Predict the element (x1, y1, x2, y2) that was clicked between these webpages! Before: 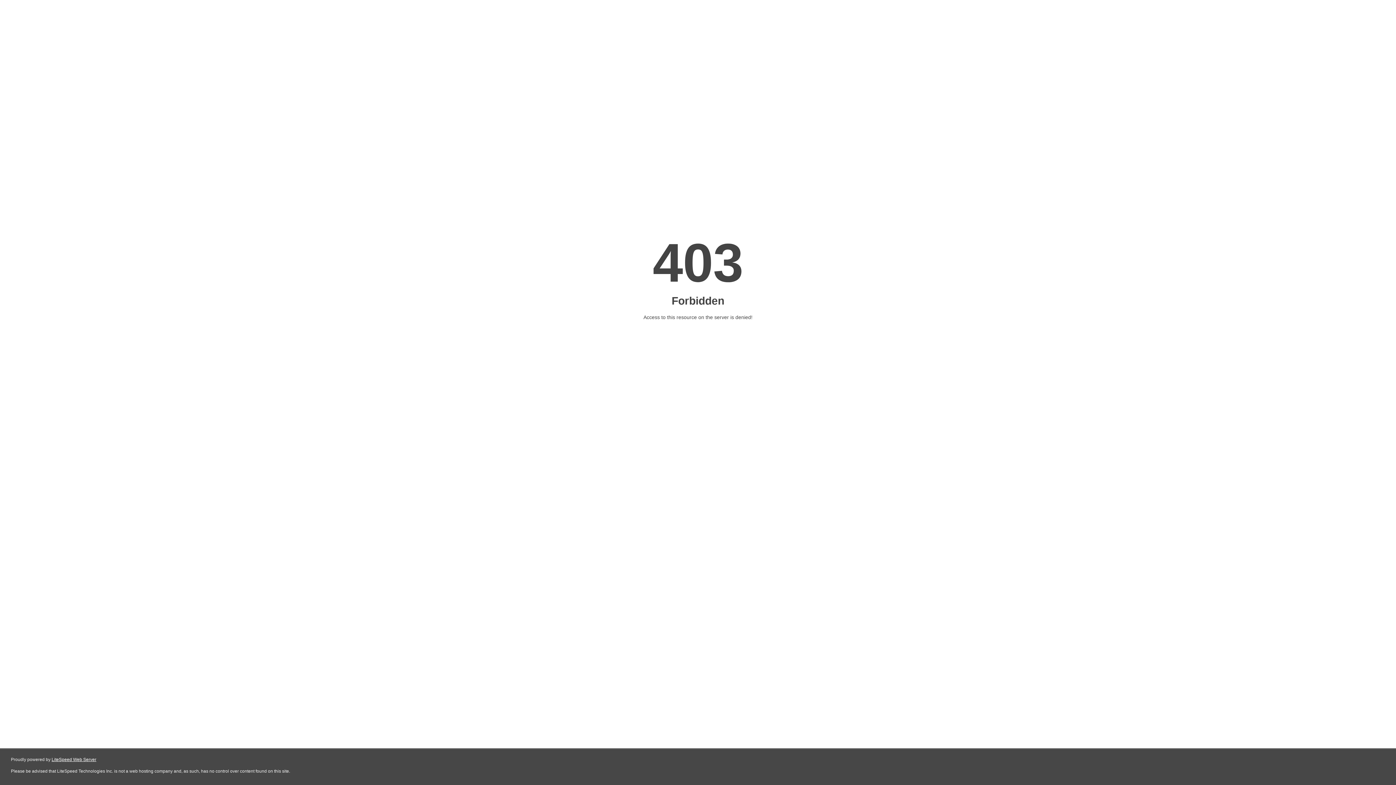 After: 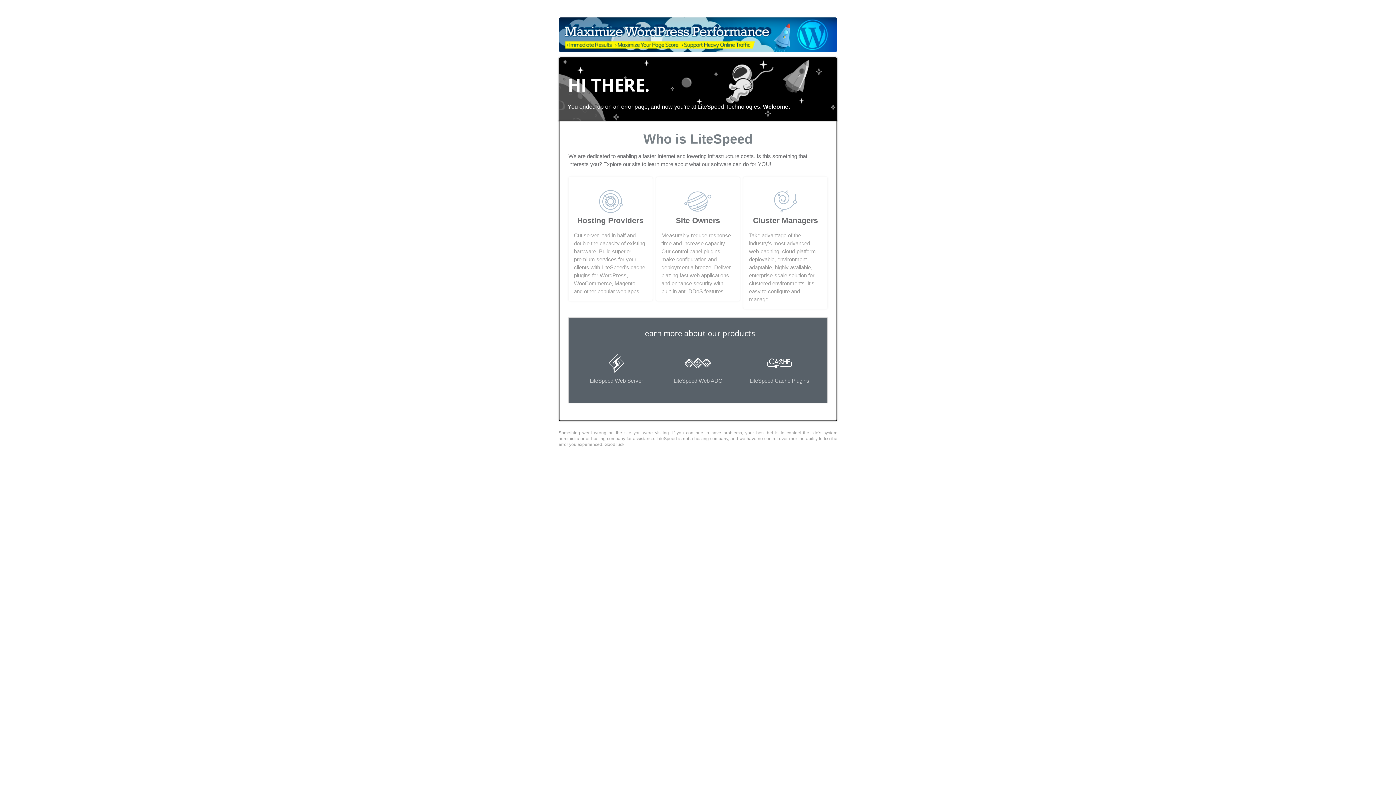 Action: label: LiteSpeed Web Server bbox: (51, 757, 96, 762)